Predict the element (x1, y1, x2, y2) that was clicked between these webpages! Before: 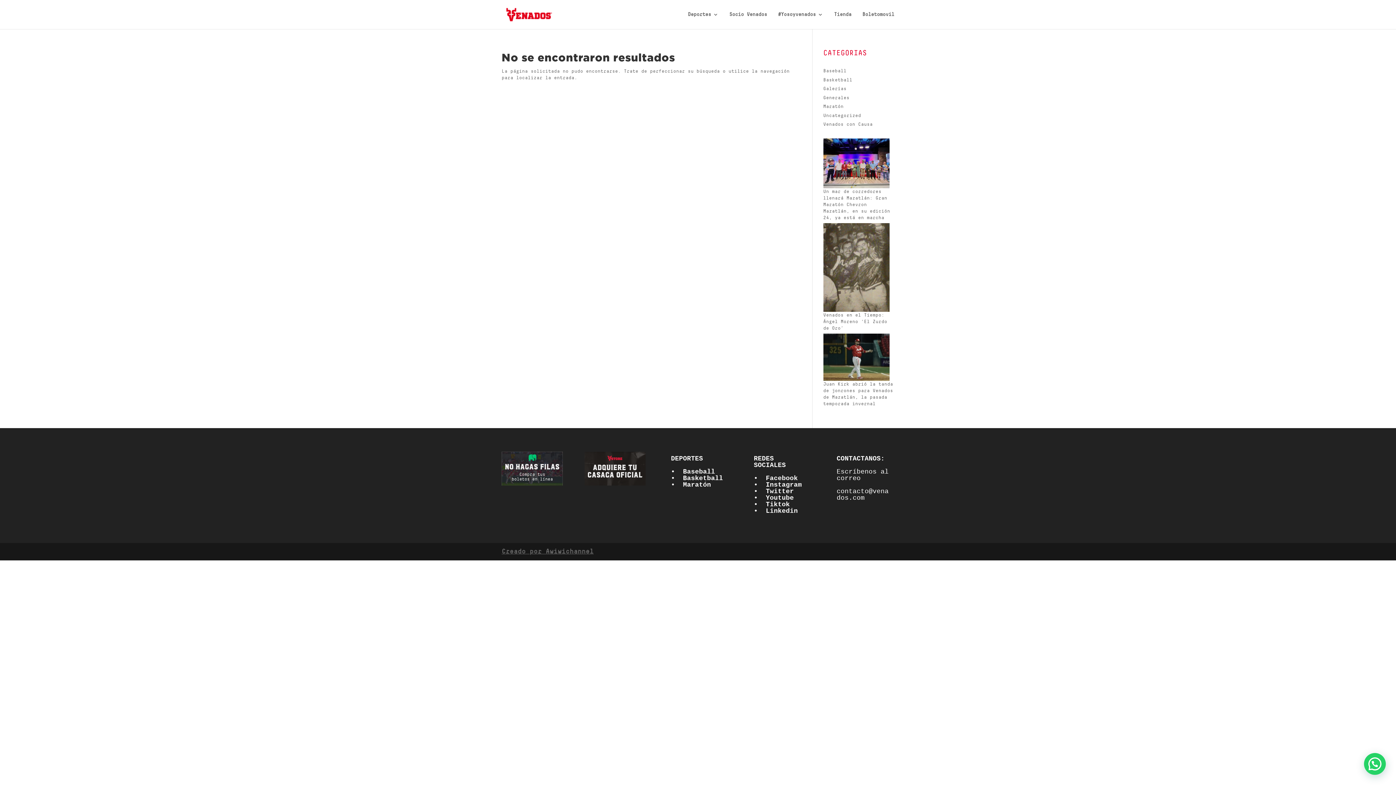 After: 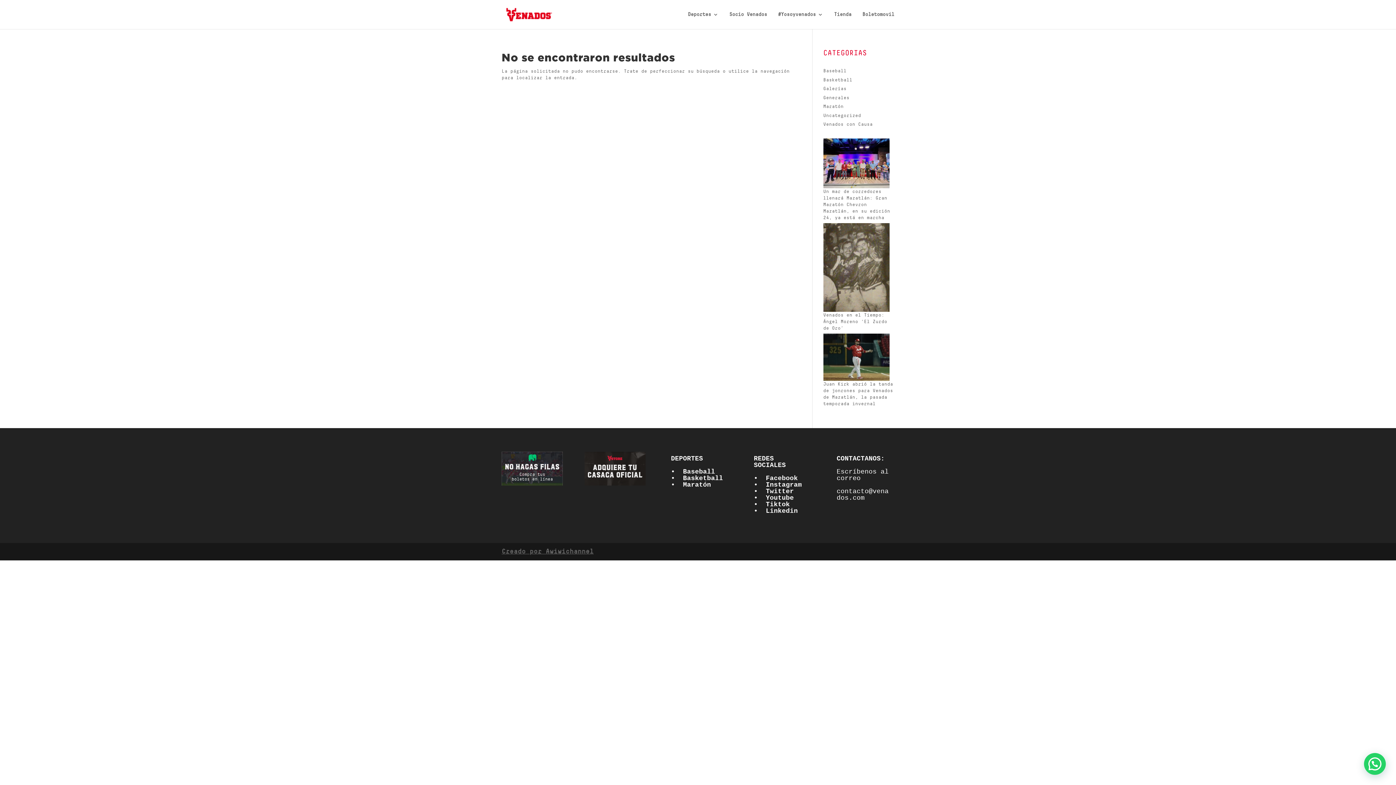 Action: bbox: (501, 452, 563, 485)